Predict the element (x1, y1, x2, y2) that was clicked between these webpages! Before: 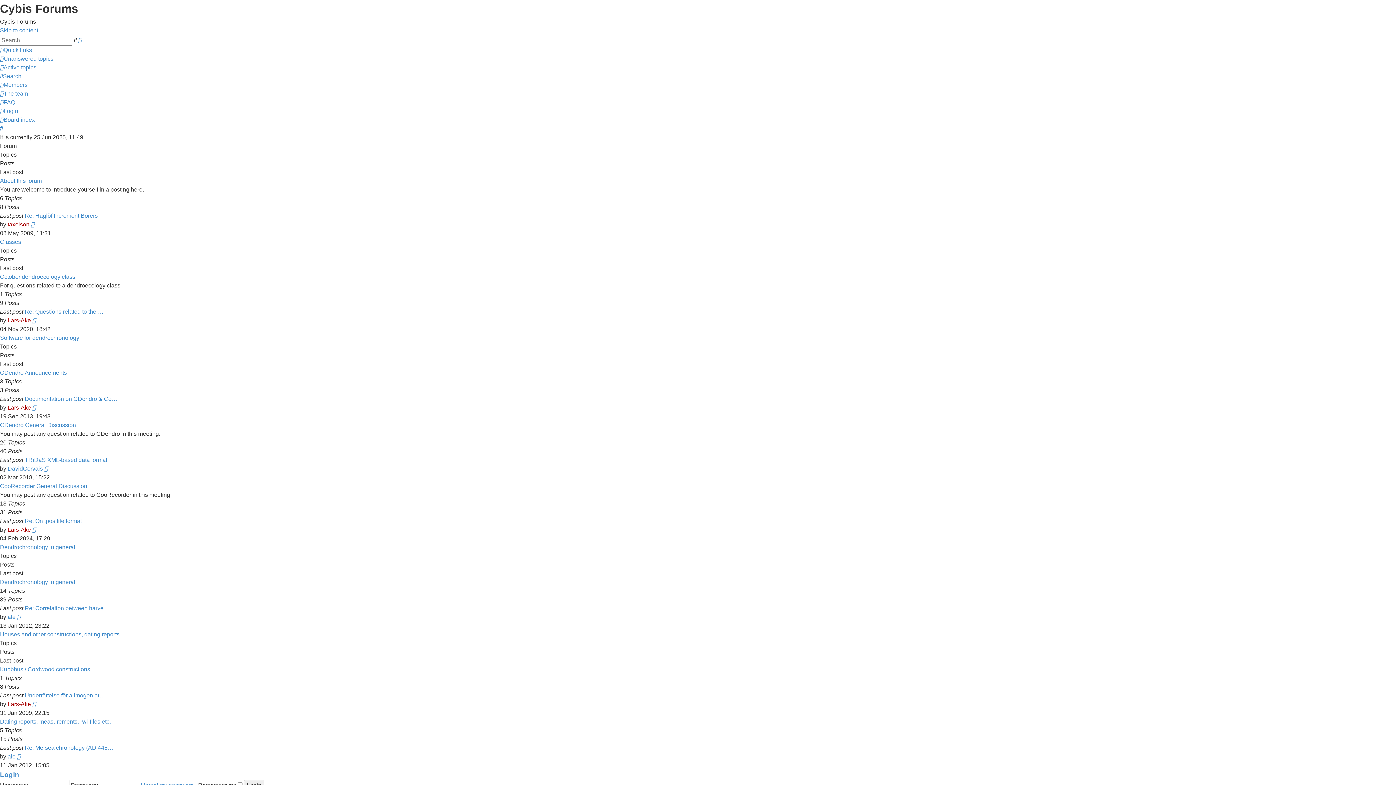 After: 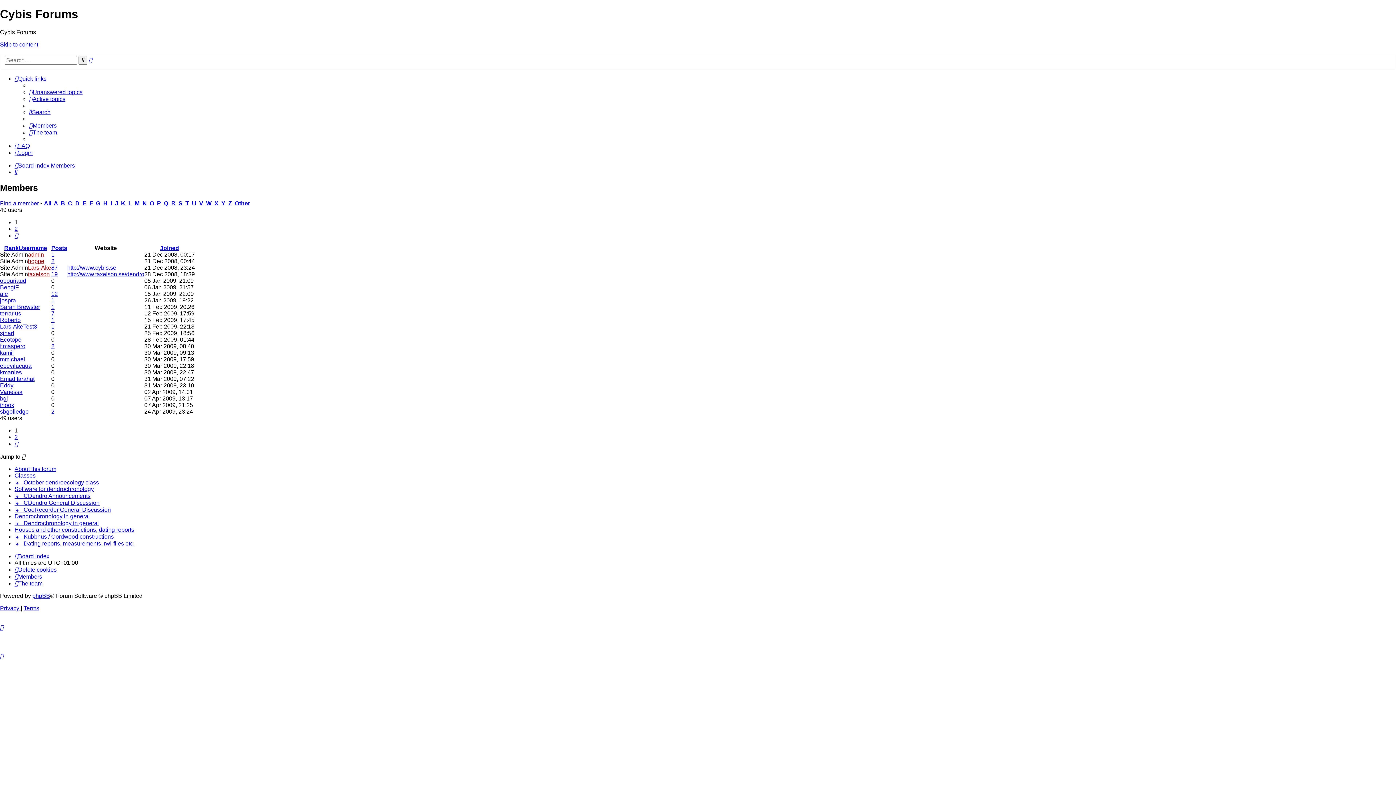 Action: label: Members bbox: (0, 81, 27, 88)